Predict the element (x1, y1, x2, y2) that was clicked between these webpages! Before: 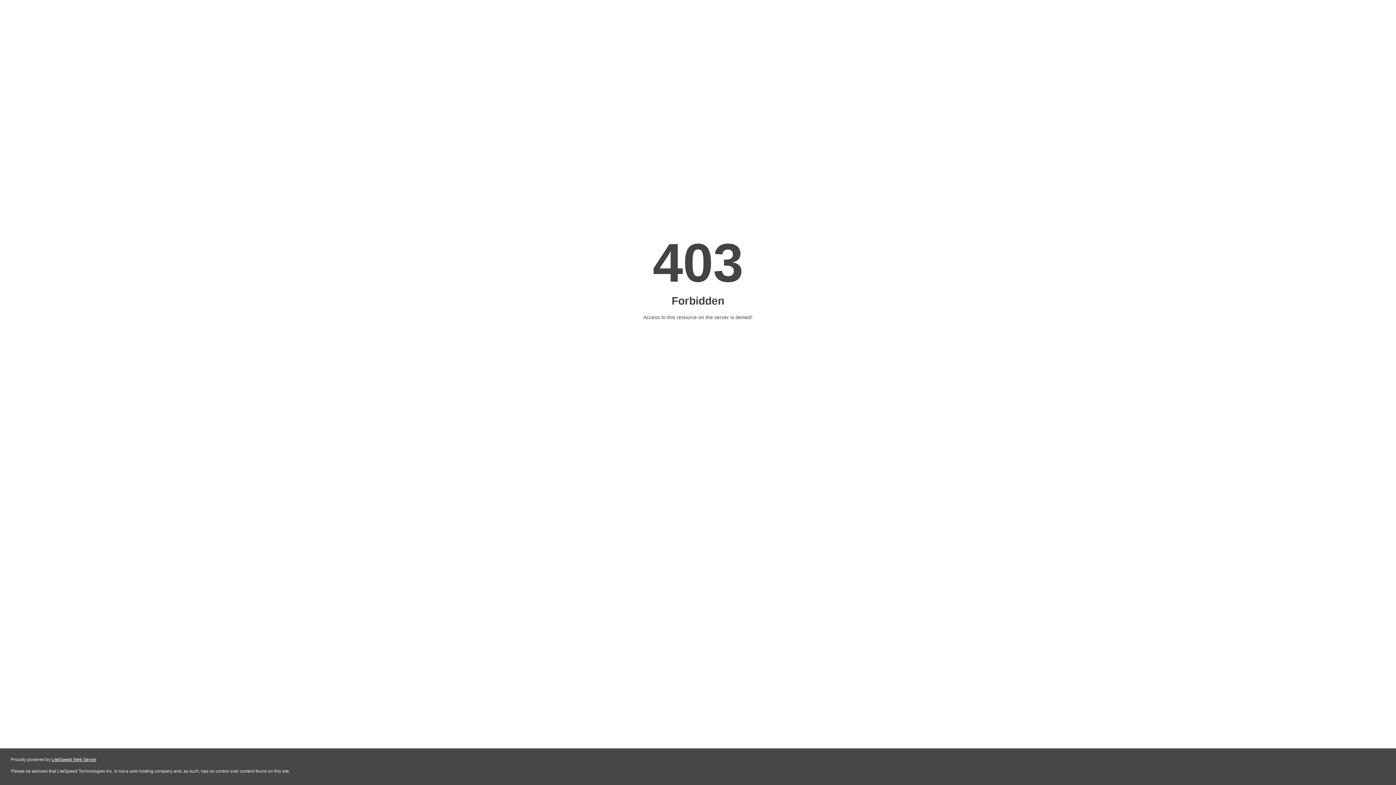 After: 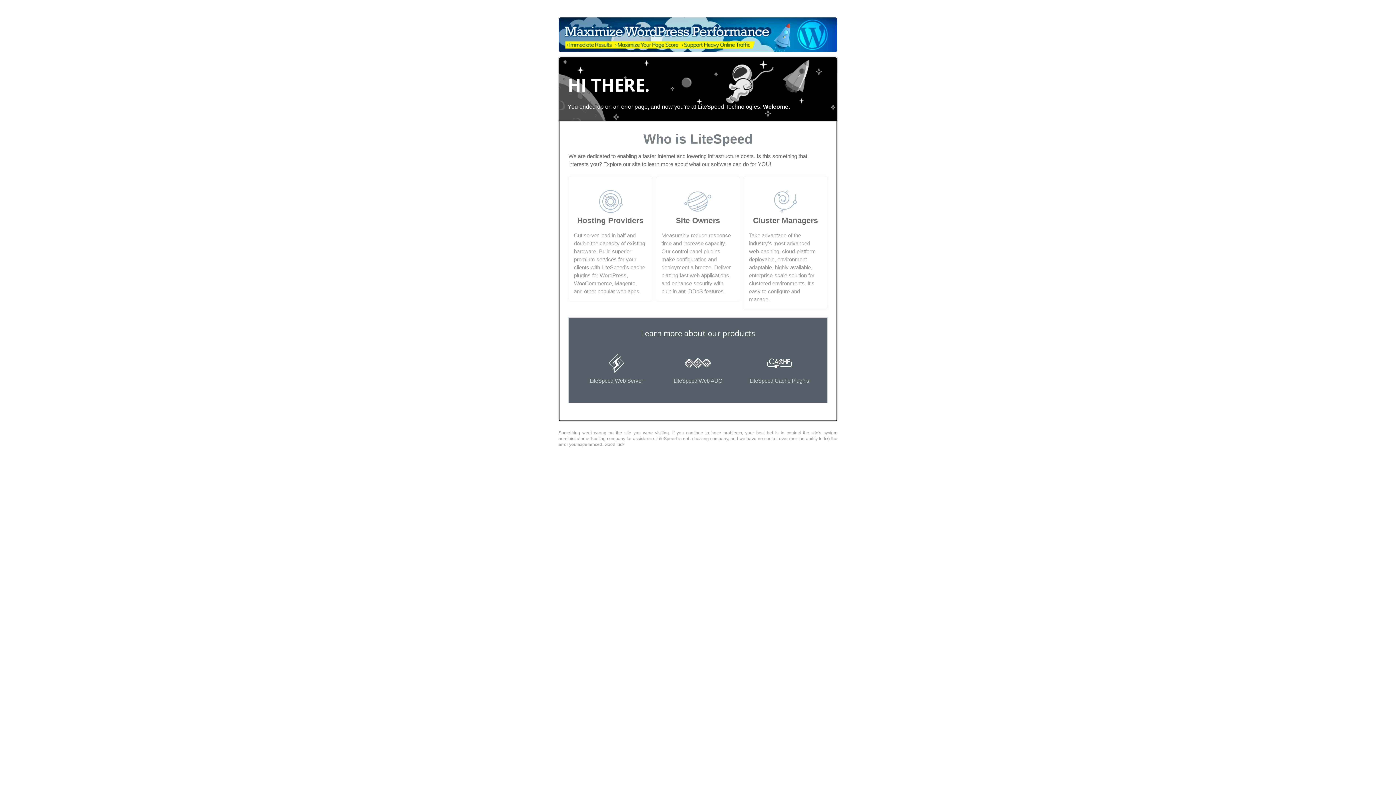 Action: label: LiteSpeed Web Server bbox: (51, 757, 96, 762)